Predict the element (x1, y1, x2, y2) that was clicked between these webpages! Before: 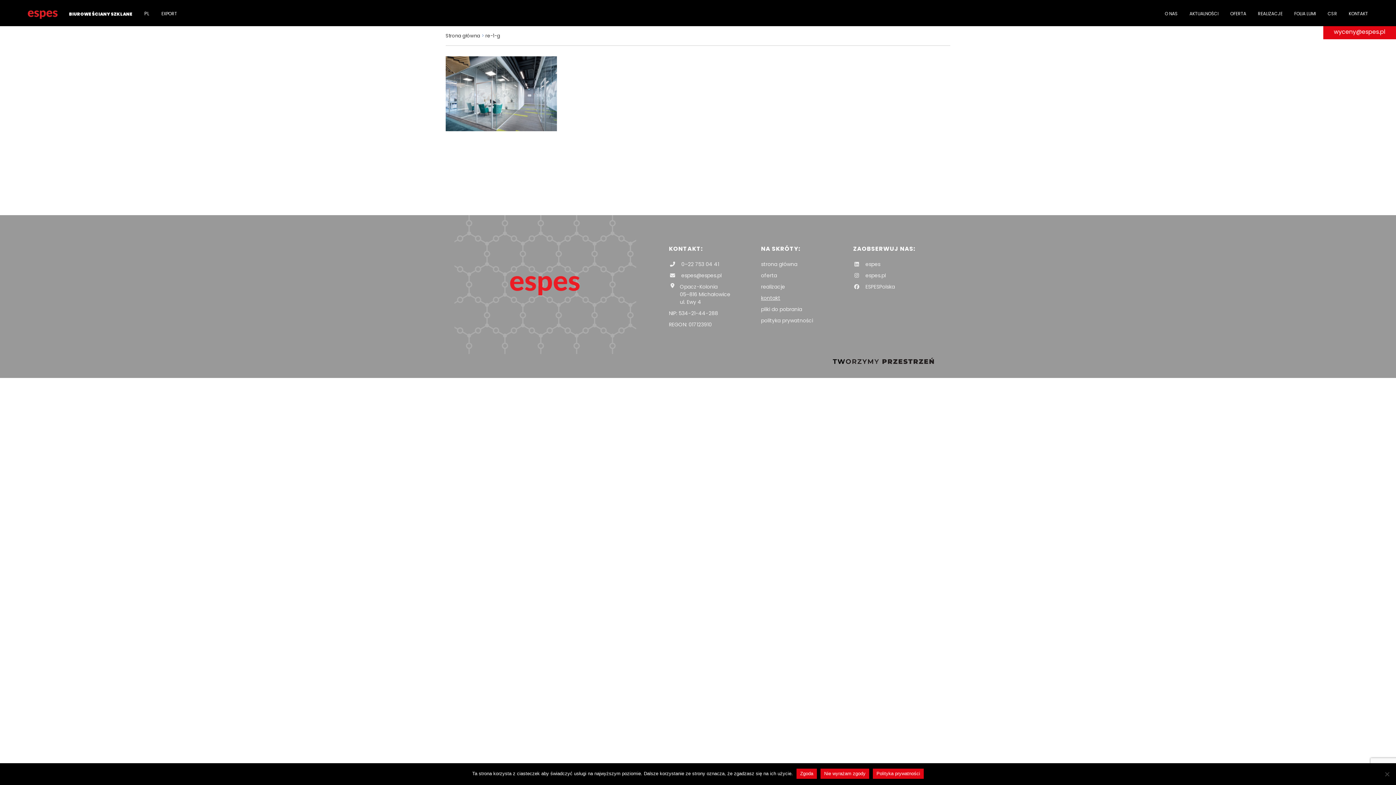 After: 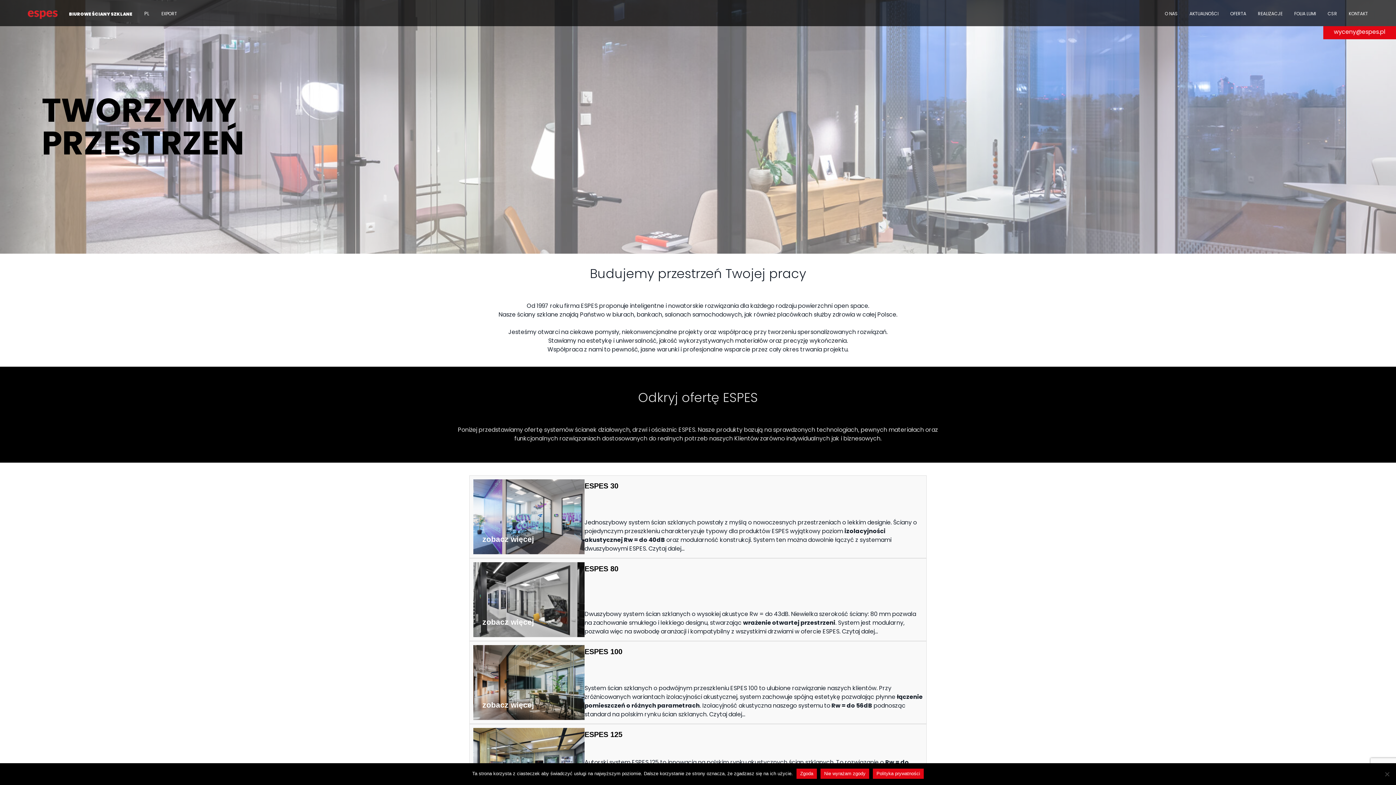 Action: label: BIUROWE ŚCIANY SZKLANE bbox: (22, 0, 137, 26)